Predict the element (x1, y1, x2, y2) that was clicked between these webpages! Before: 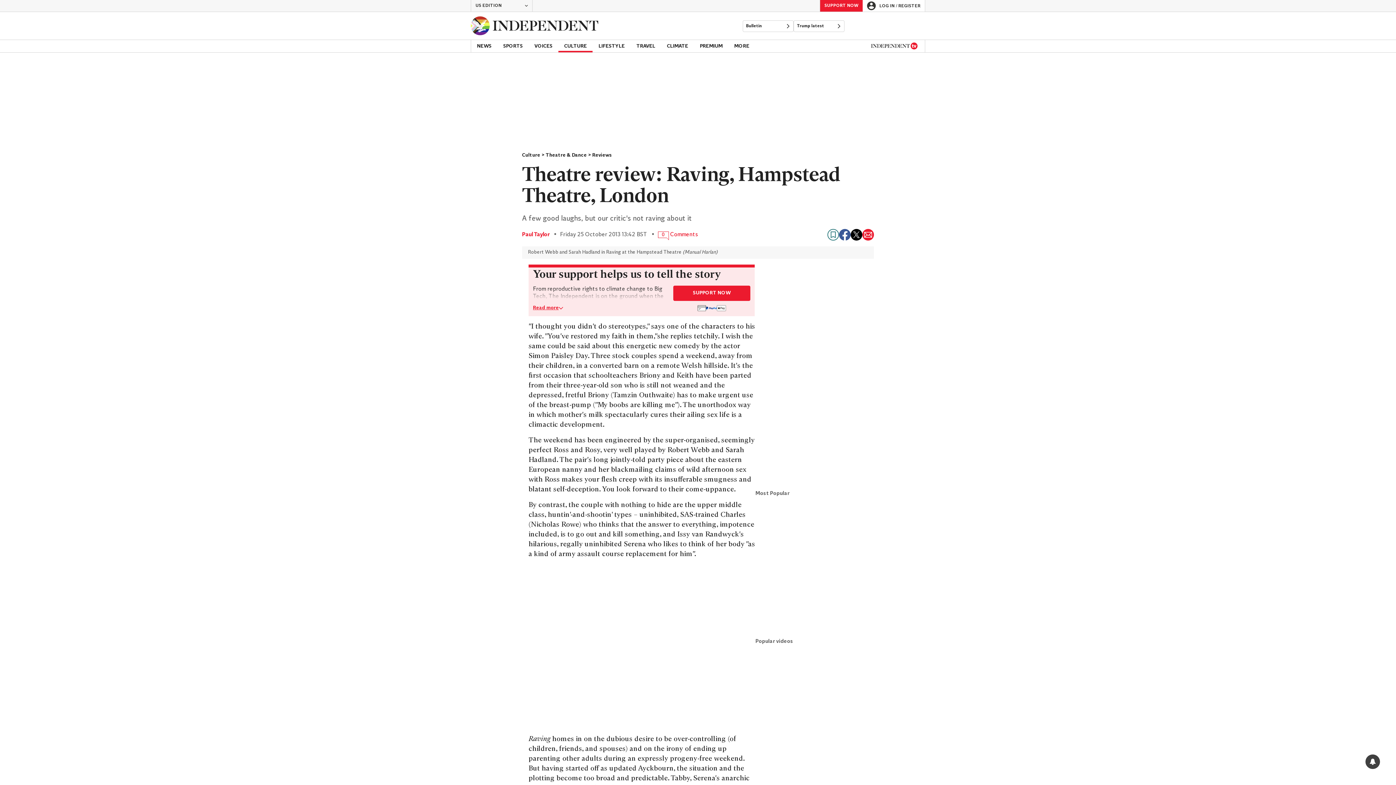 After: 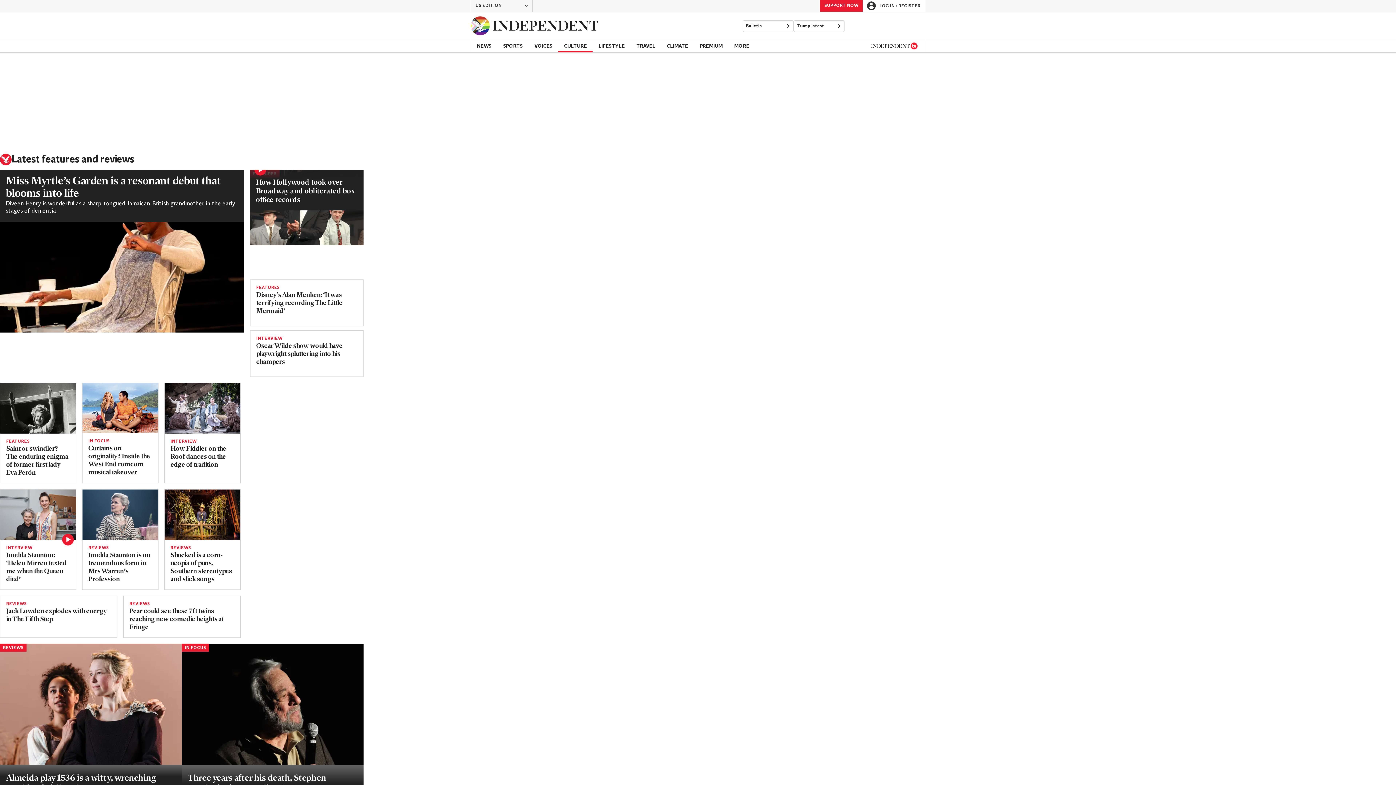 Action: bbox: (545, 152, 592, 158) label: Theatre & Dance